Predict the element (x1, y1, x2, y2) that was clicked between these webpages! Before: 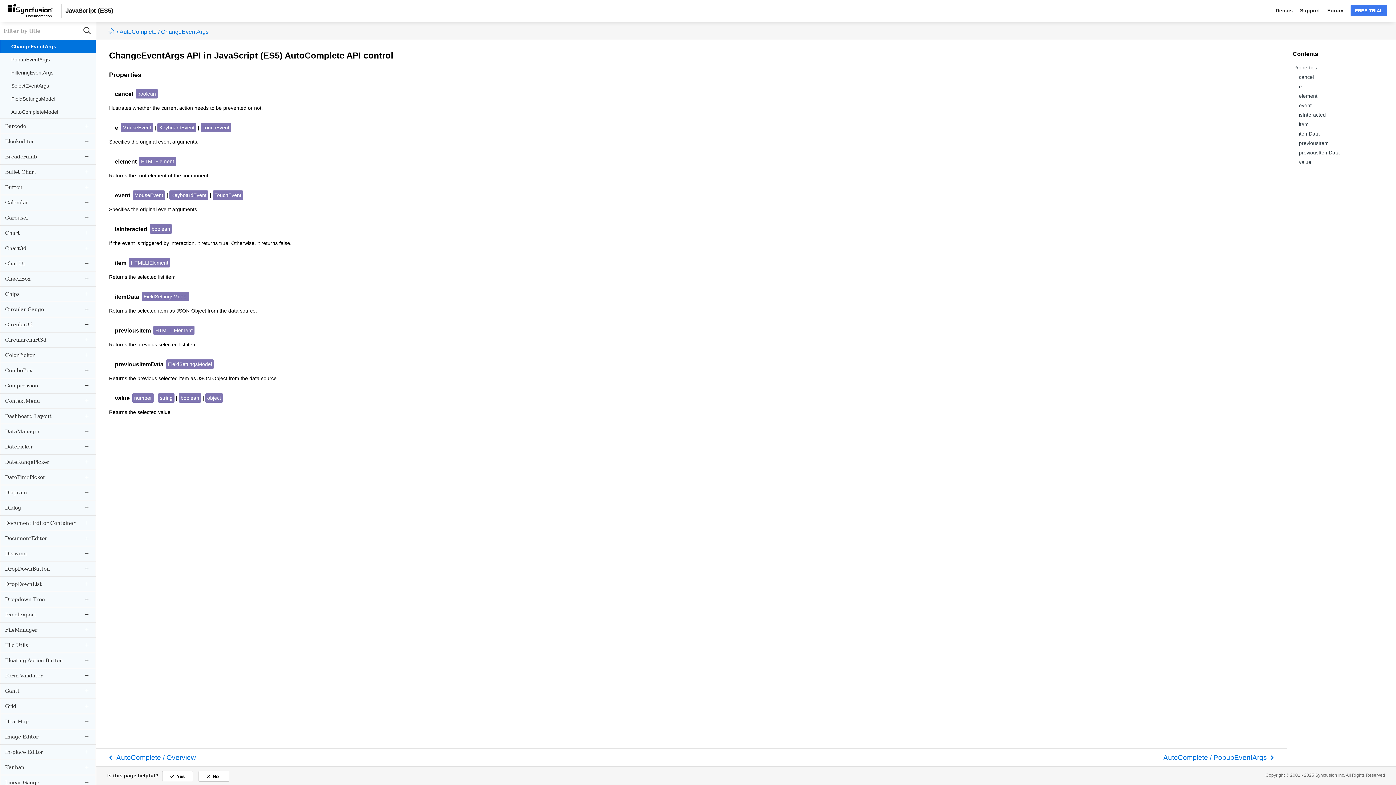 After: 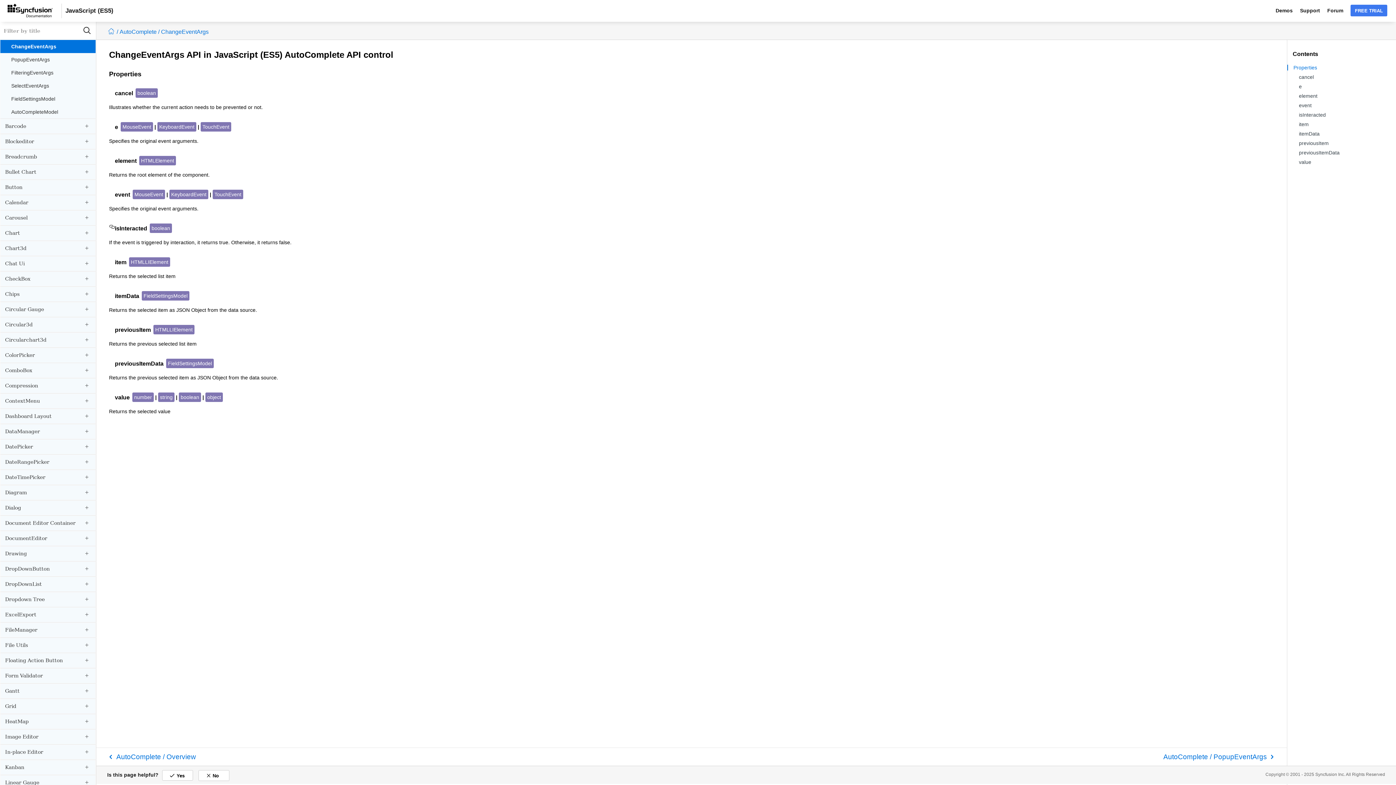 Action: bbox: (109, 224, 114, 233)